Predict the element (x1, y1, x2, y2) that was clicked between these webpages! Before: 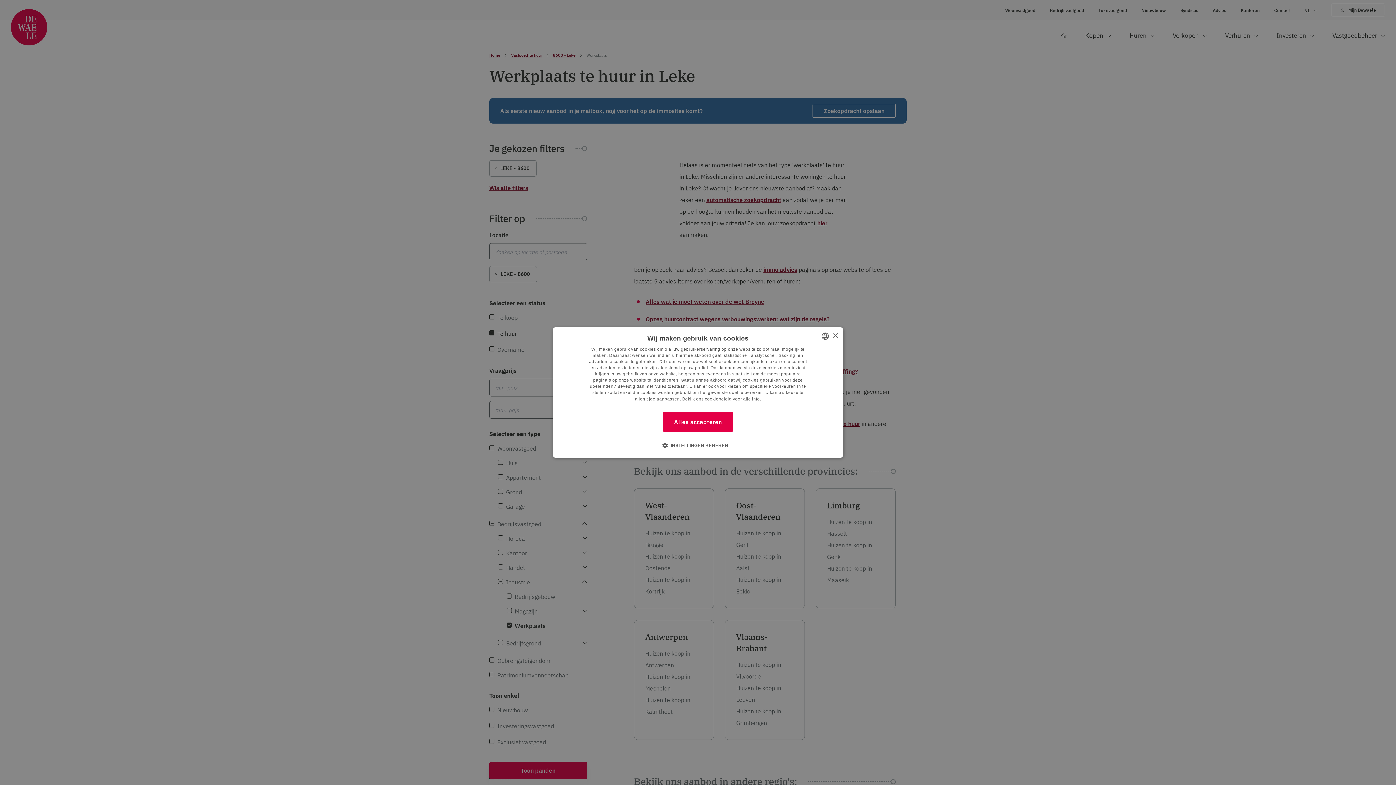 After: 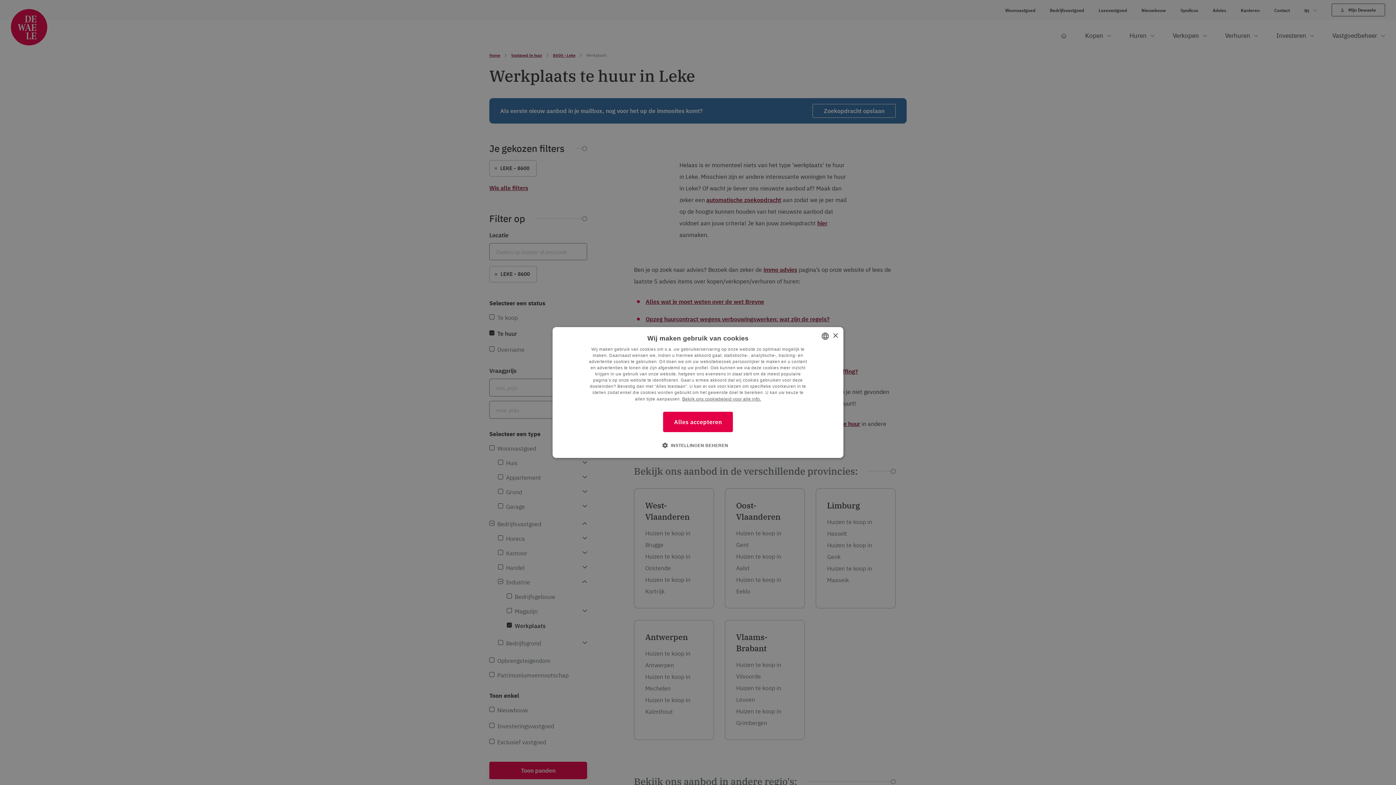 Action: bbox: (682, 396, 761, 401) label: Bekijk ons cookiebeleid voor alle info., opens a new window